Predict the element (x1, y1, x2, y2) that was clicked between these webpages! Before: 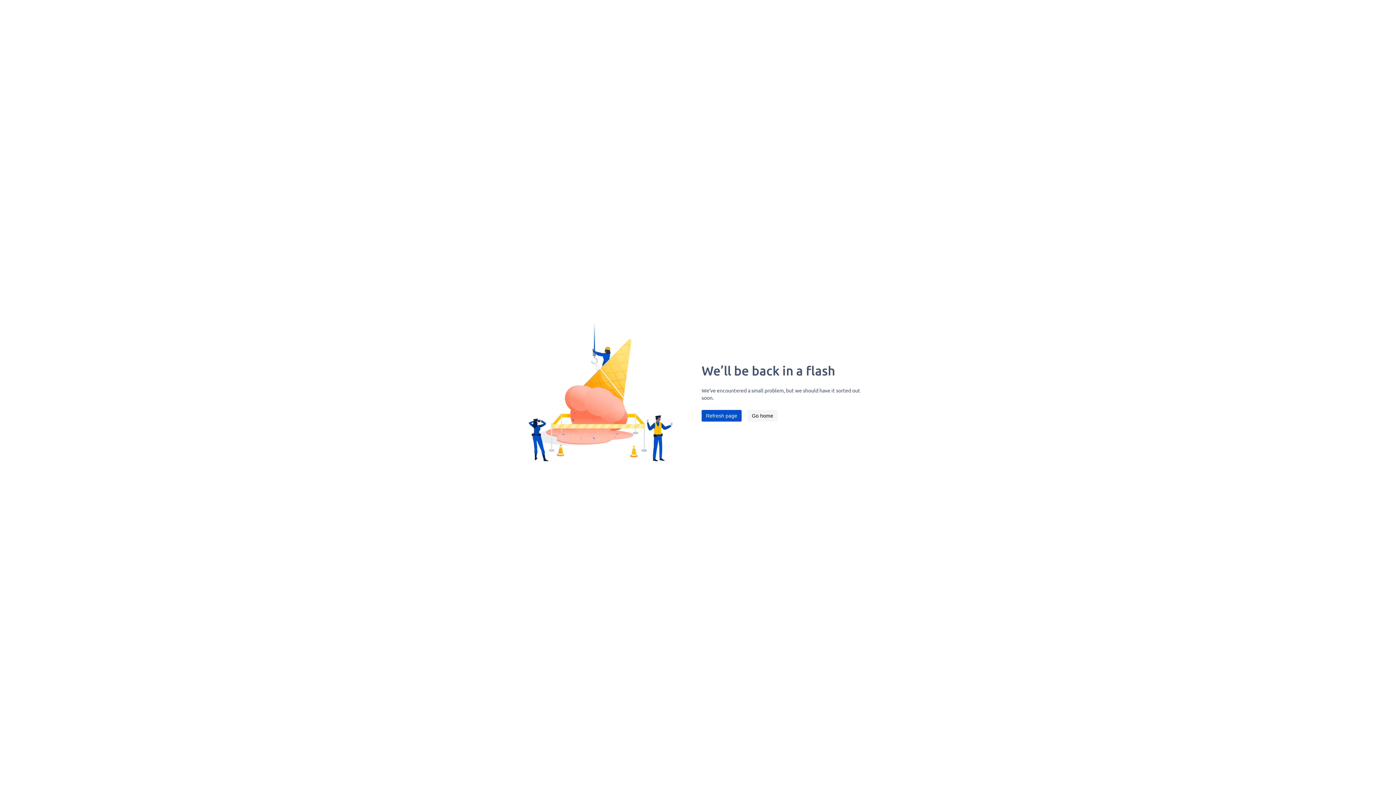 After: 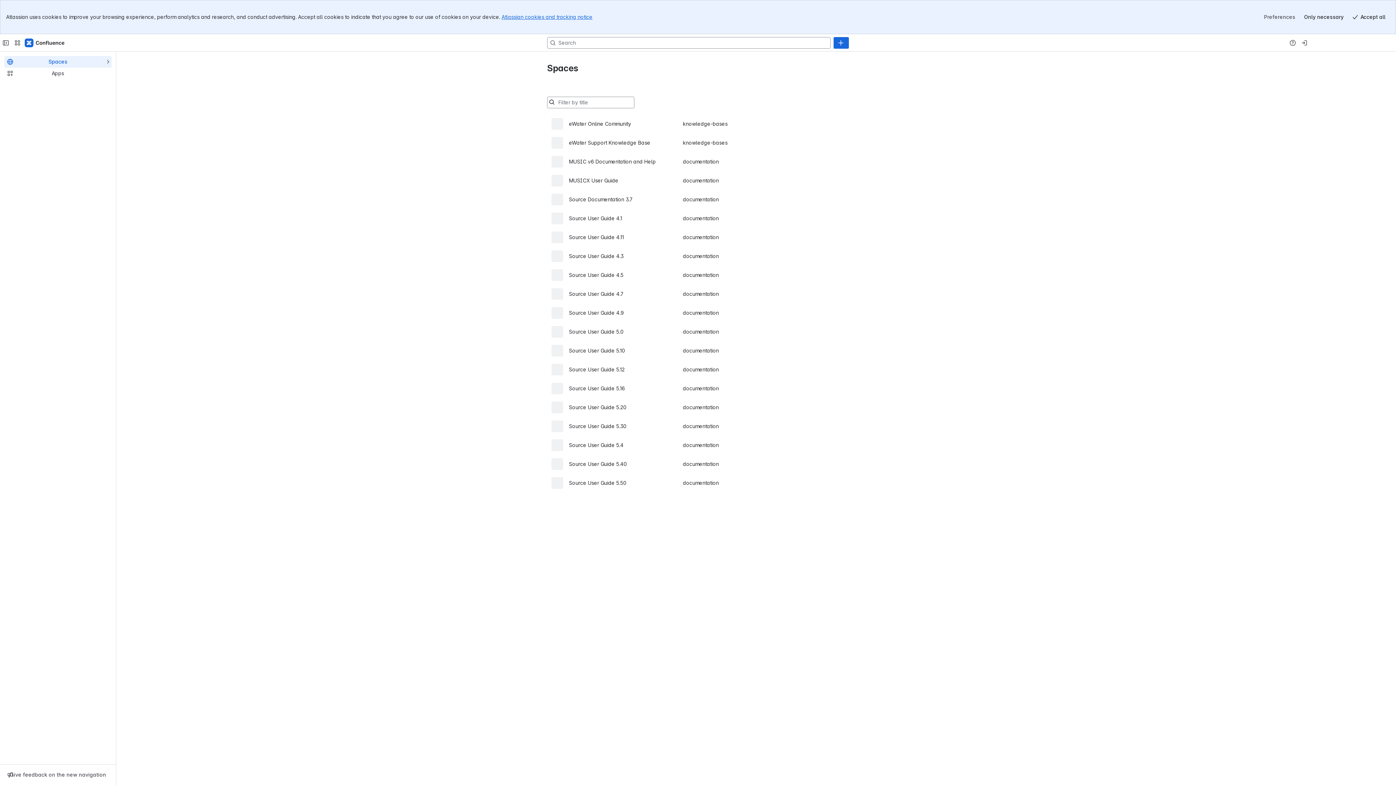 Action: bbox: (747, 410, 777, 421) label: Go home